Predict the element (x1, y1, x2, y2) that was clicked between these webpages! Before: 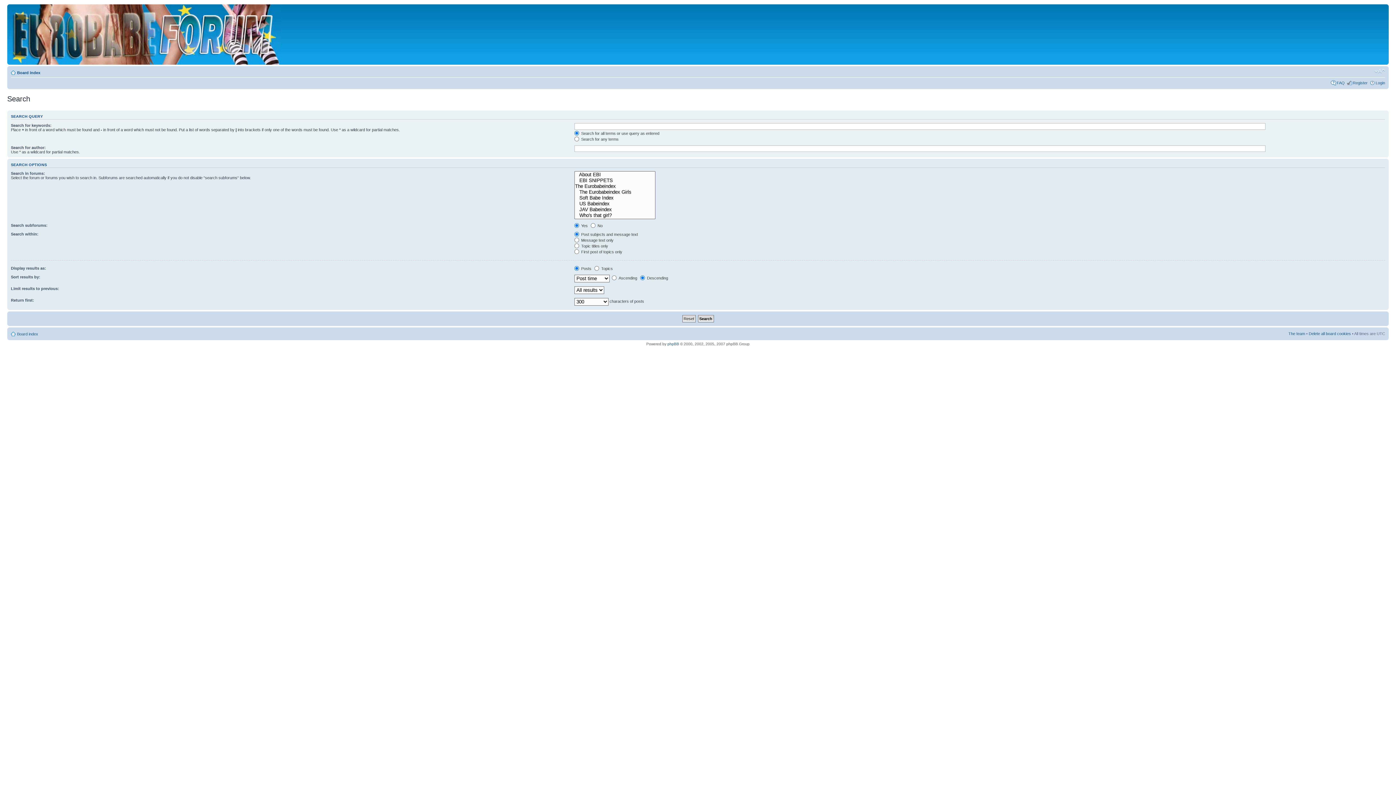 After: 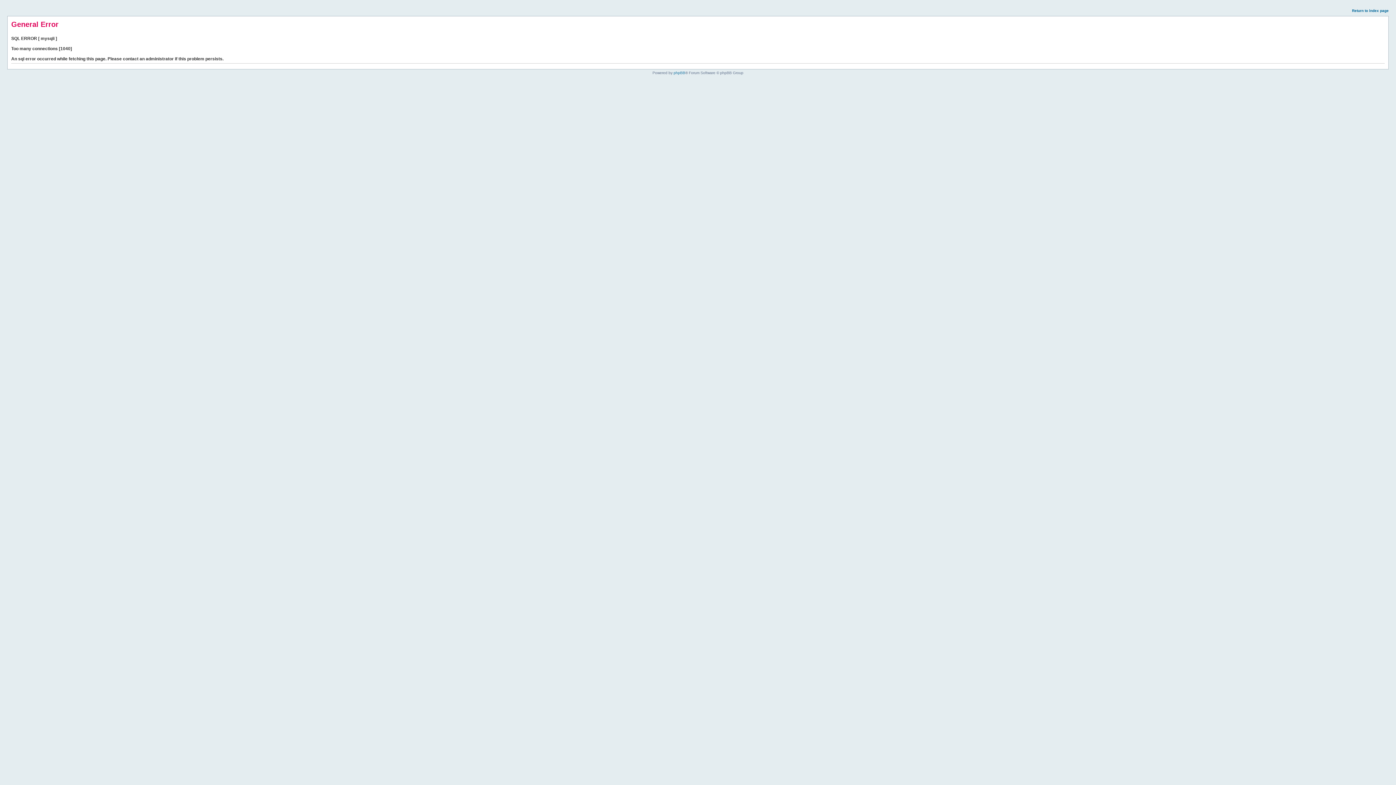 Action: label: The team bbox: (1288, 331, 1305, 336)